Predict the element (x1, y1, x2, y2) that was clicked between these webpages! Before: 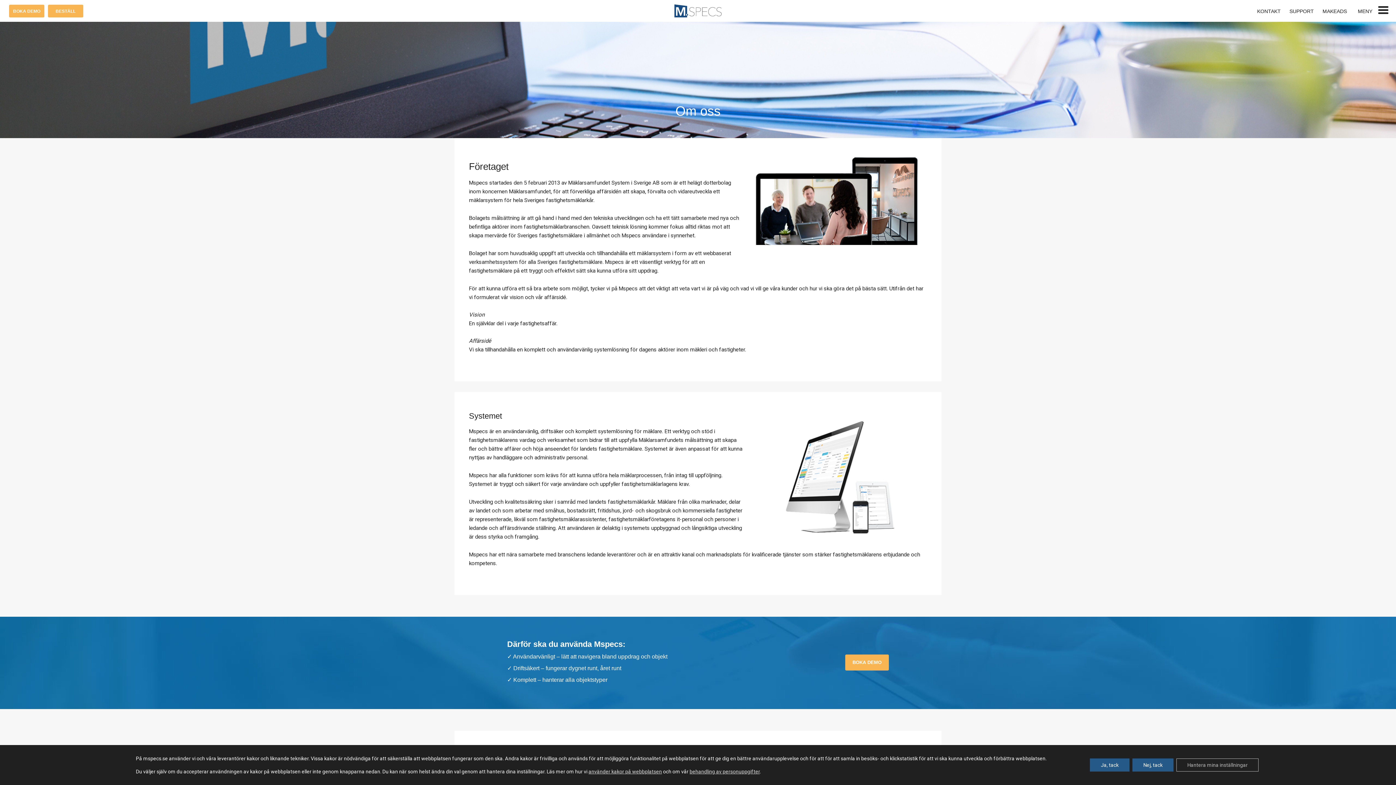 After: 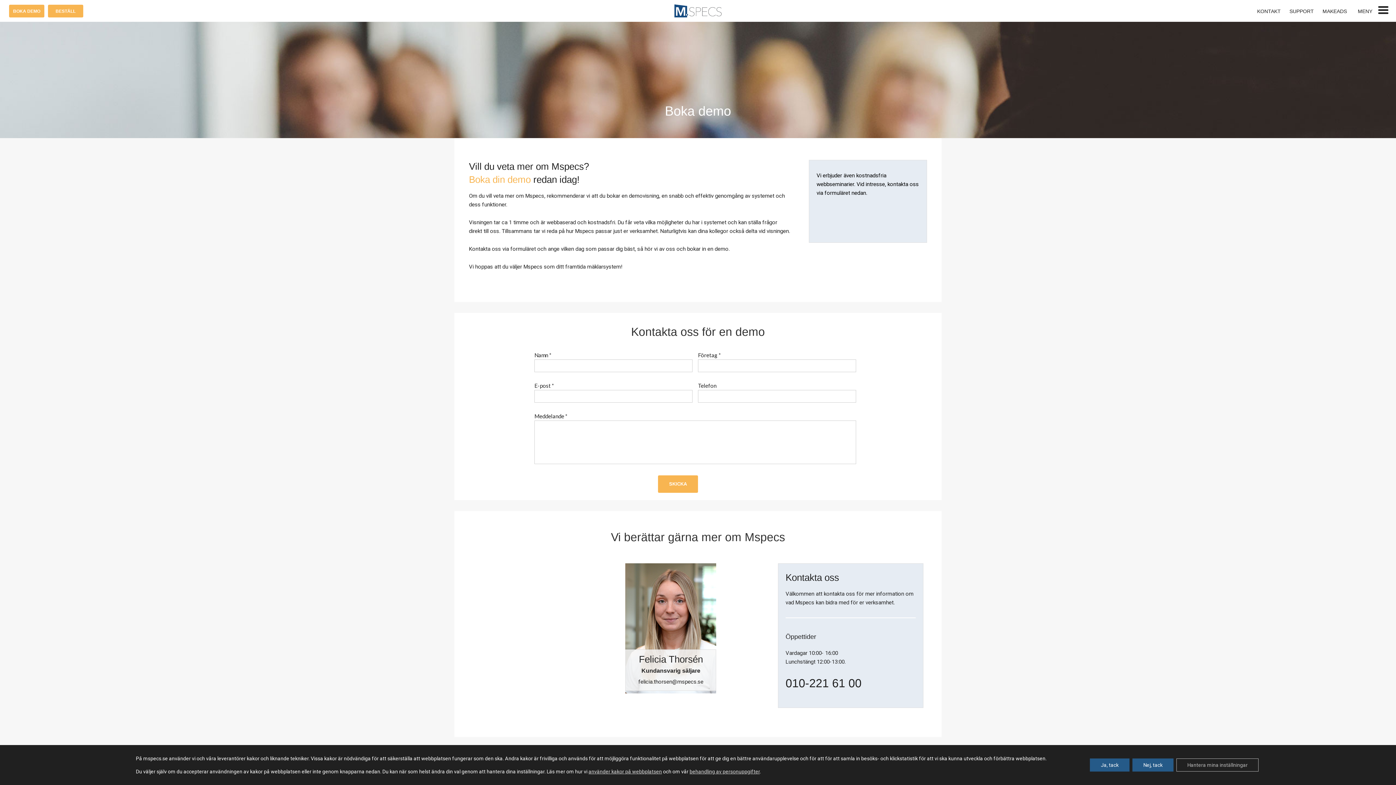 Action: label: BOKA DEMO bbox: (9, 4, 44, 17)